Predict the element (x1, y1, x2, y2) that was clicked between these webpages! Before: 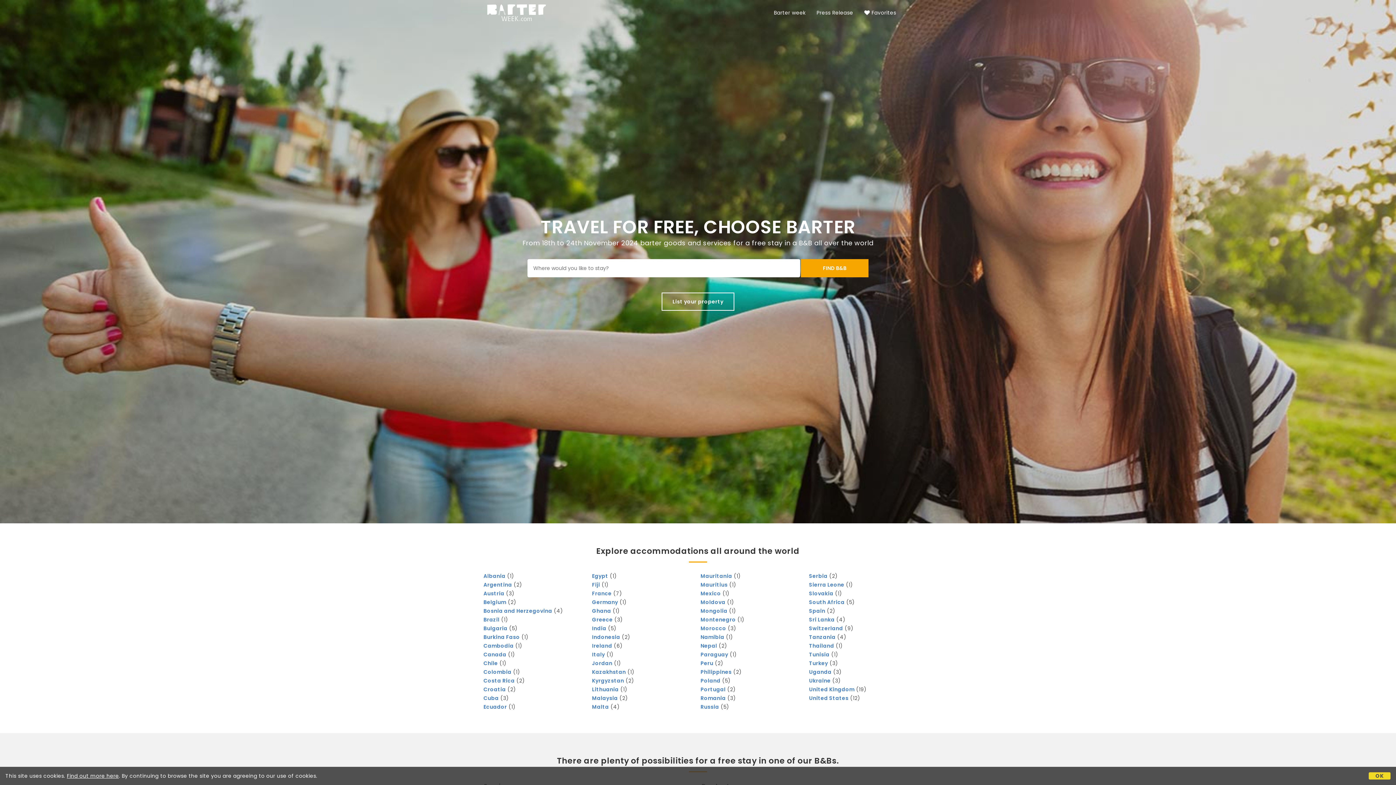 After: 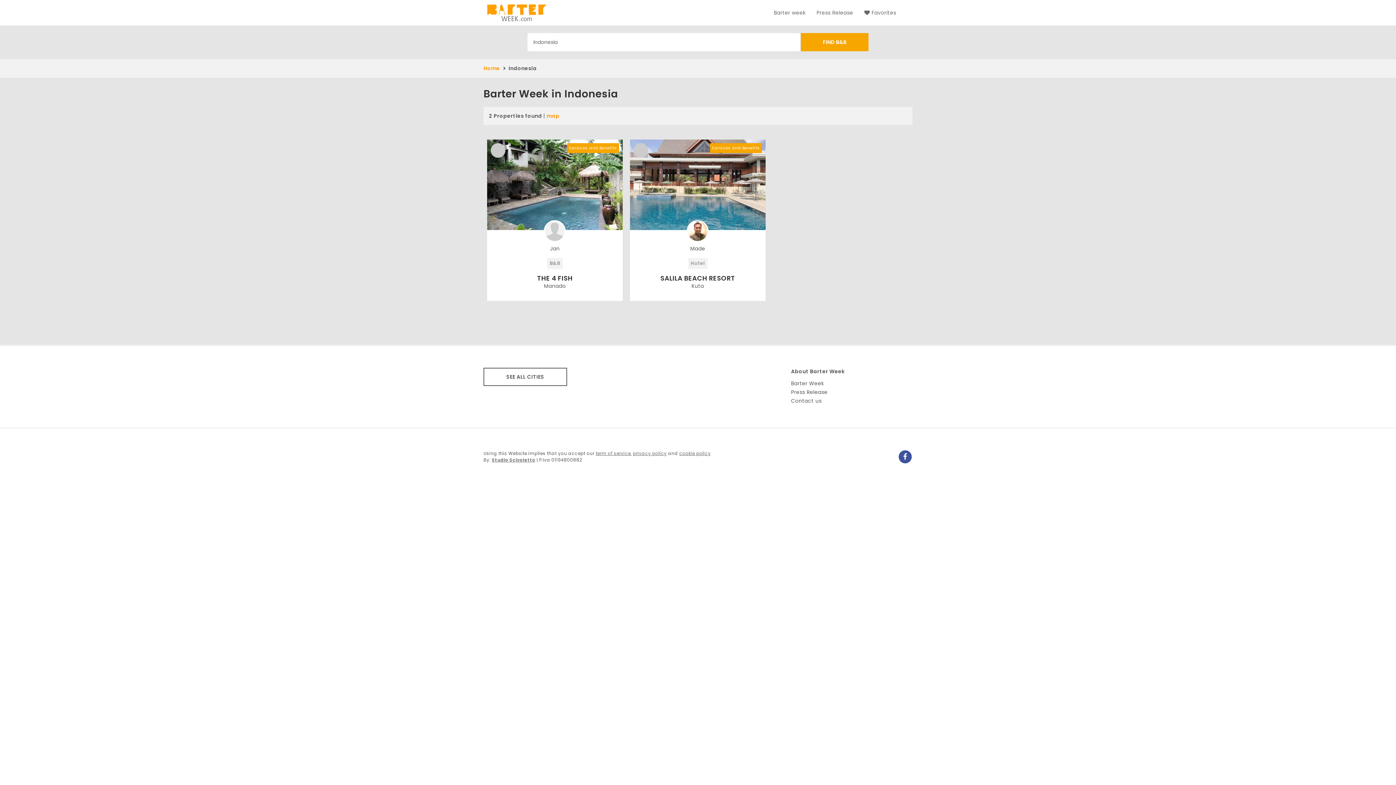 Action: bbox: (592, 633, 620, 641) label: Indonesia